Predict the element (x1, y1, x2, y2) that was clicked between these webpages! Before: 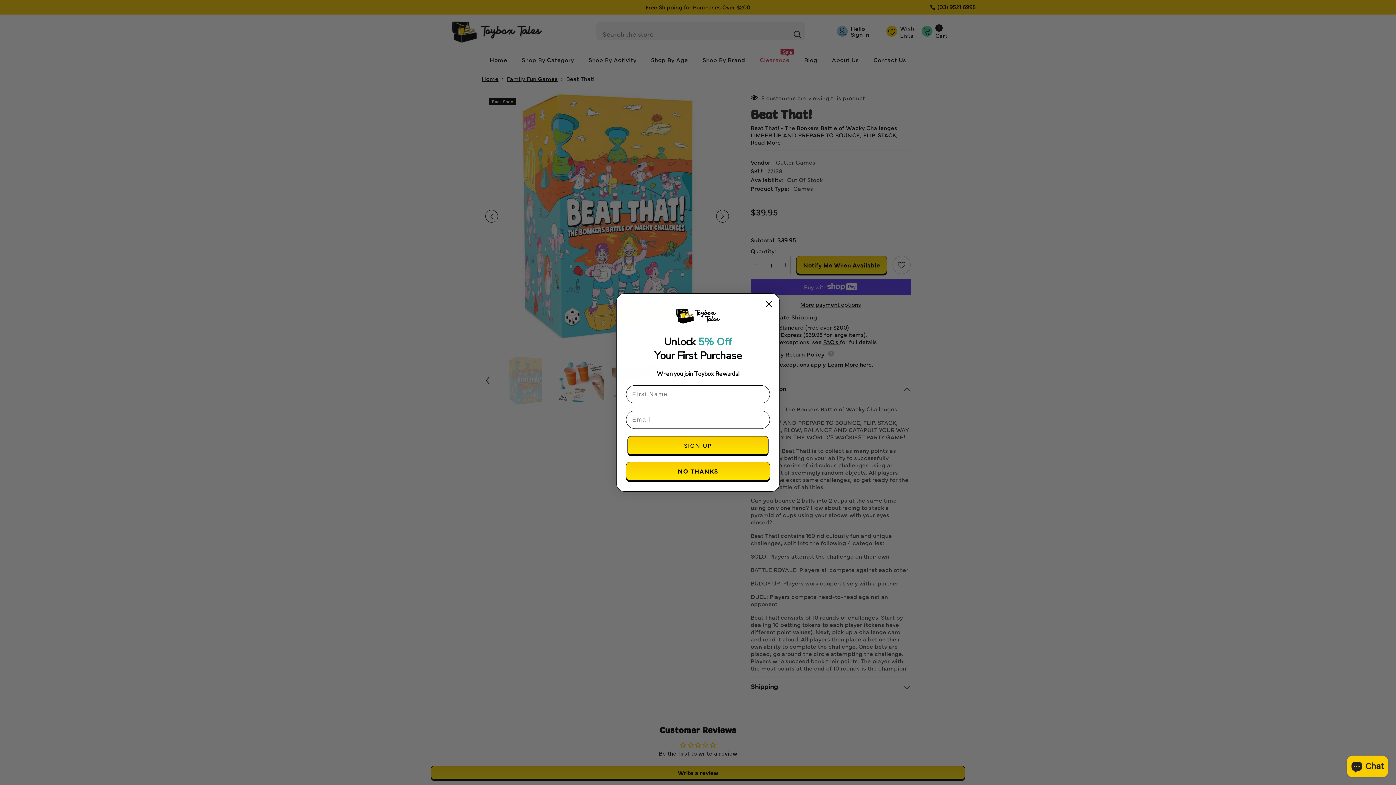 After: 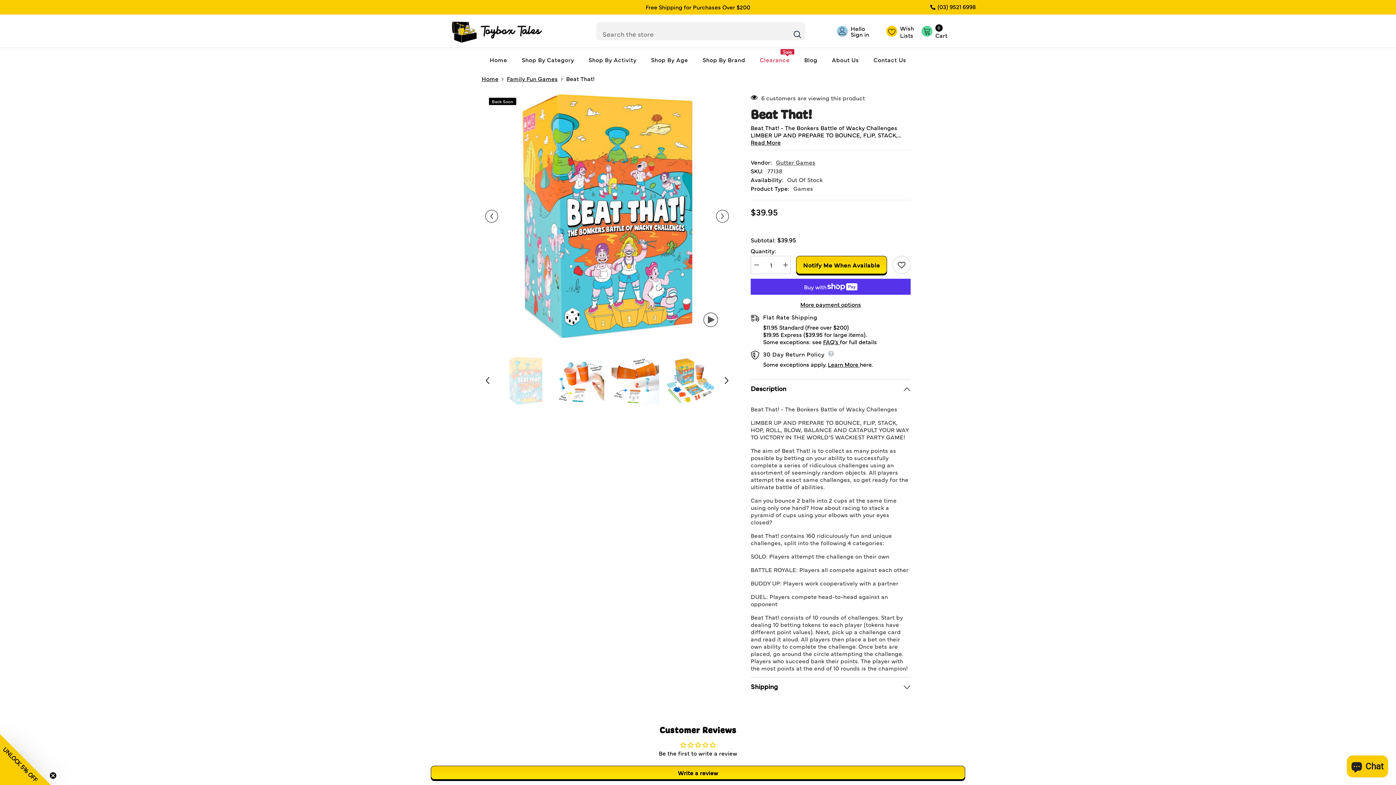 Action: label: NO THANKS bbox: (626, 478, 770, 497)